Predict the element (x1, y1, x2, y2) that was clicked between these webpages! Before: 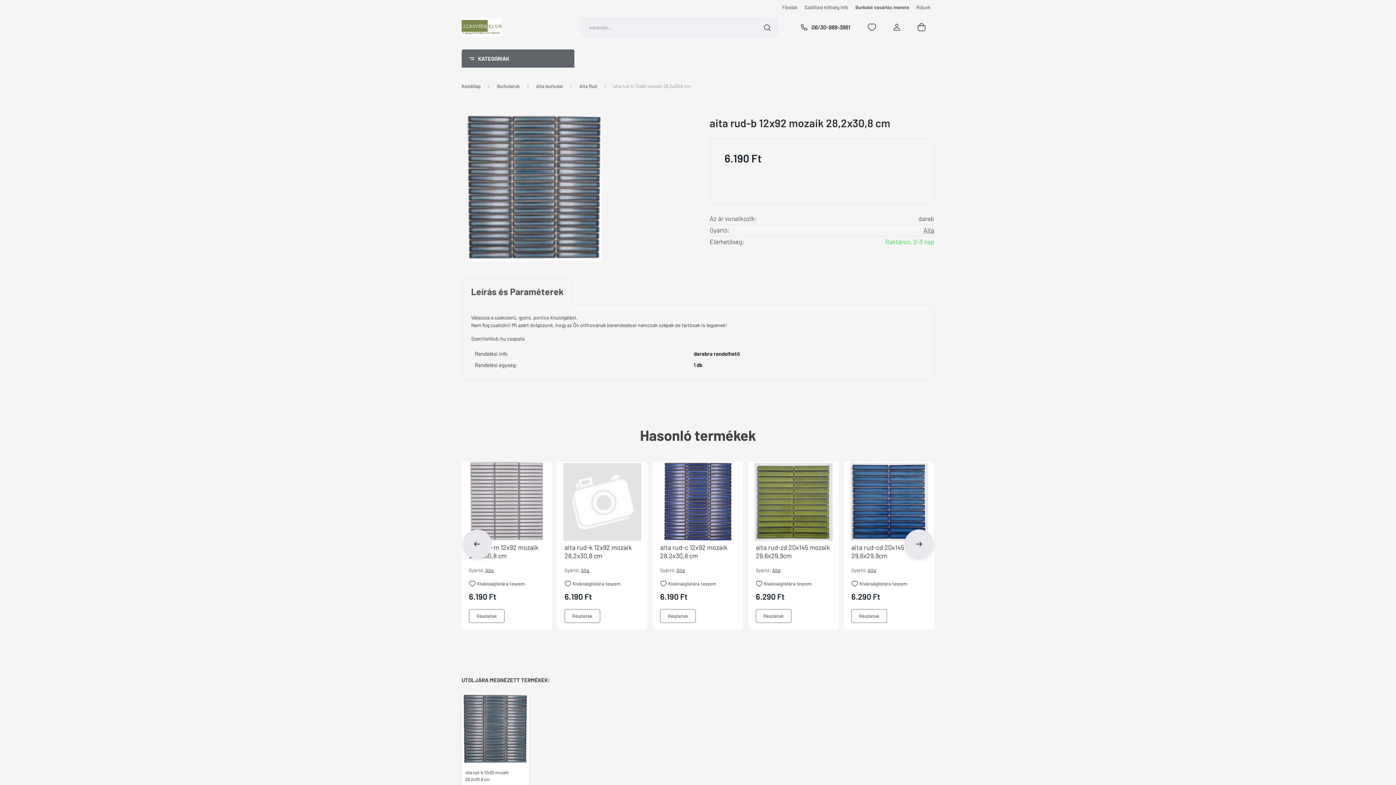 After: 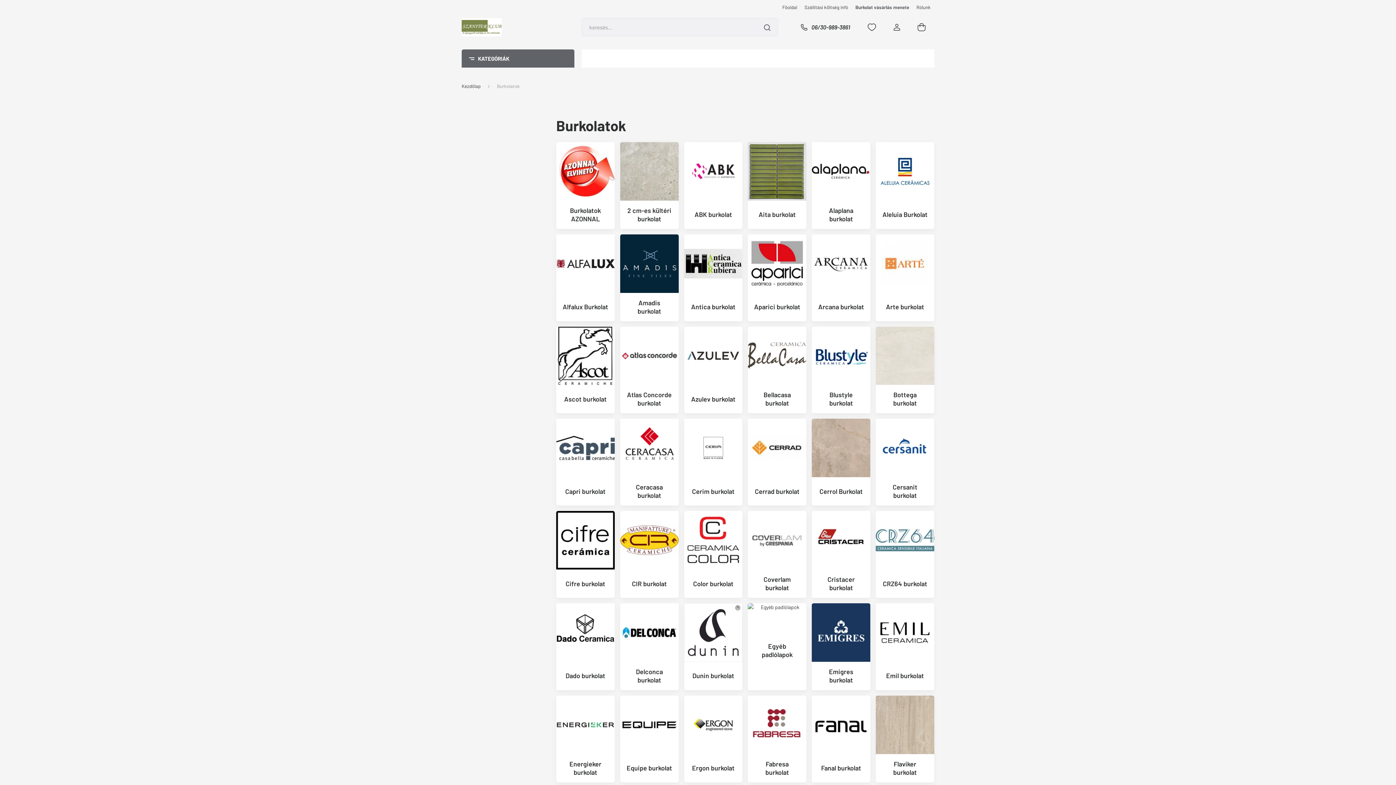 Action: bbox: (497, 83, 520, 89) label: Burkolatok